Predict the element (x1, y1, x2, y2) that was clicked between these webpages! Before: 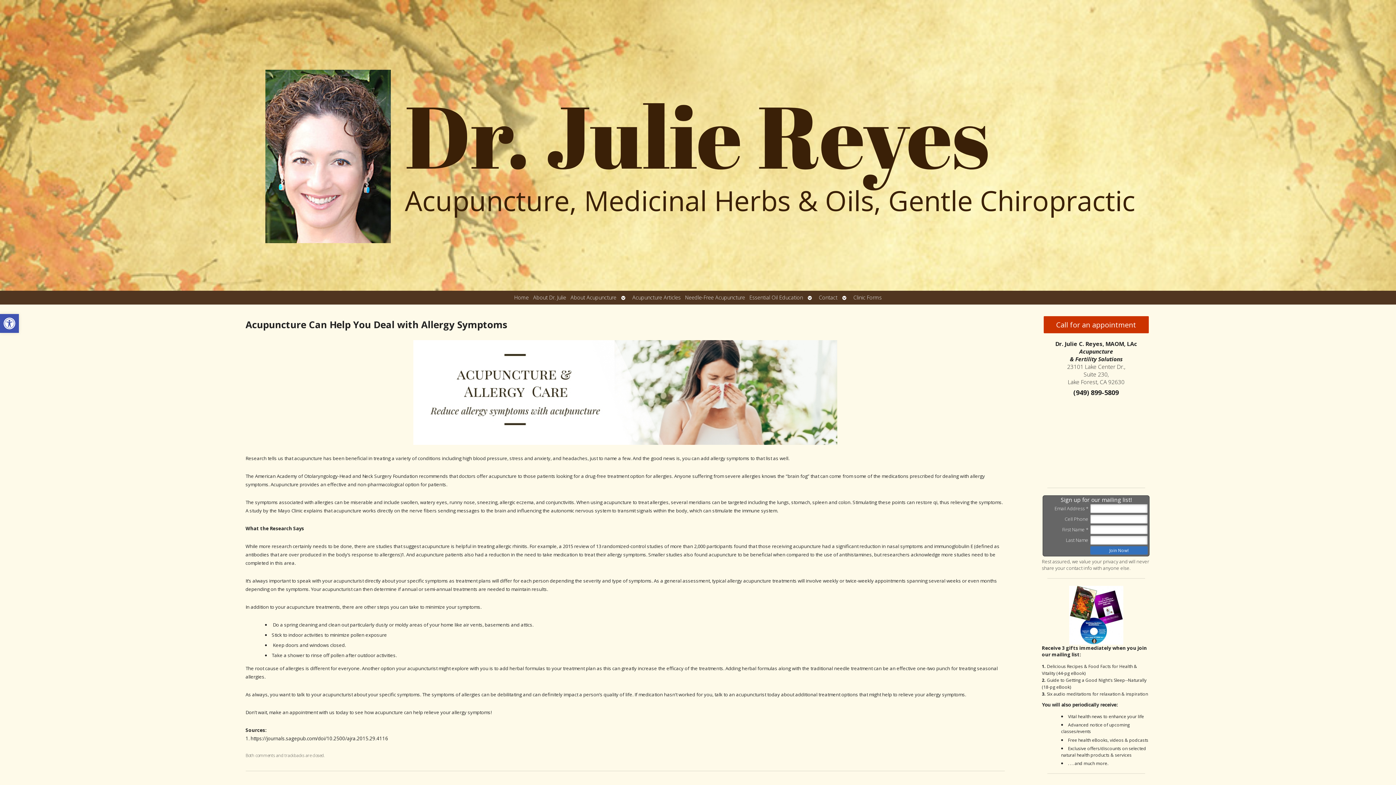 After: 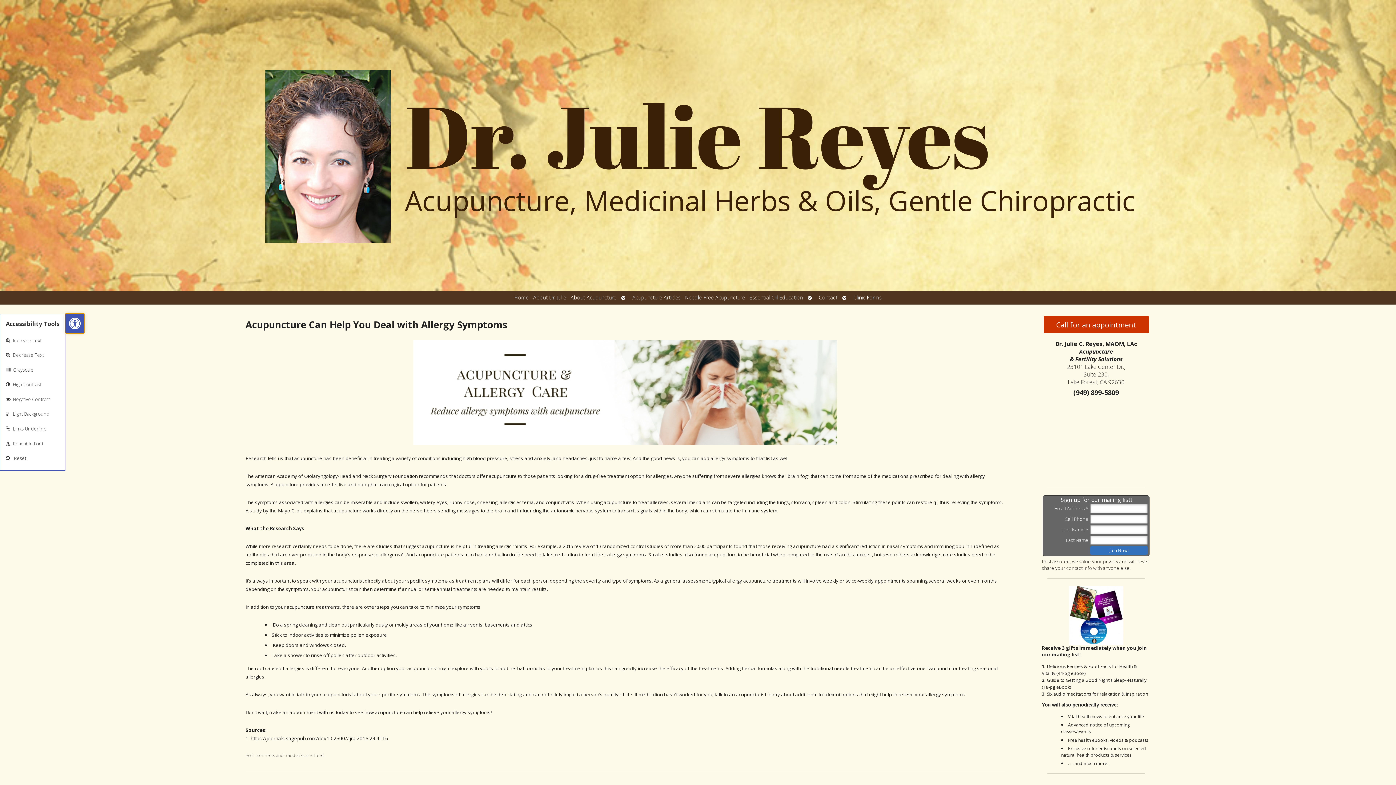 Action: bbox: (0, 314, 18, 333) label: Open toolbar